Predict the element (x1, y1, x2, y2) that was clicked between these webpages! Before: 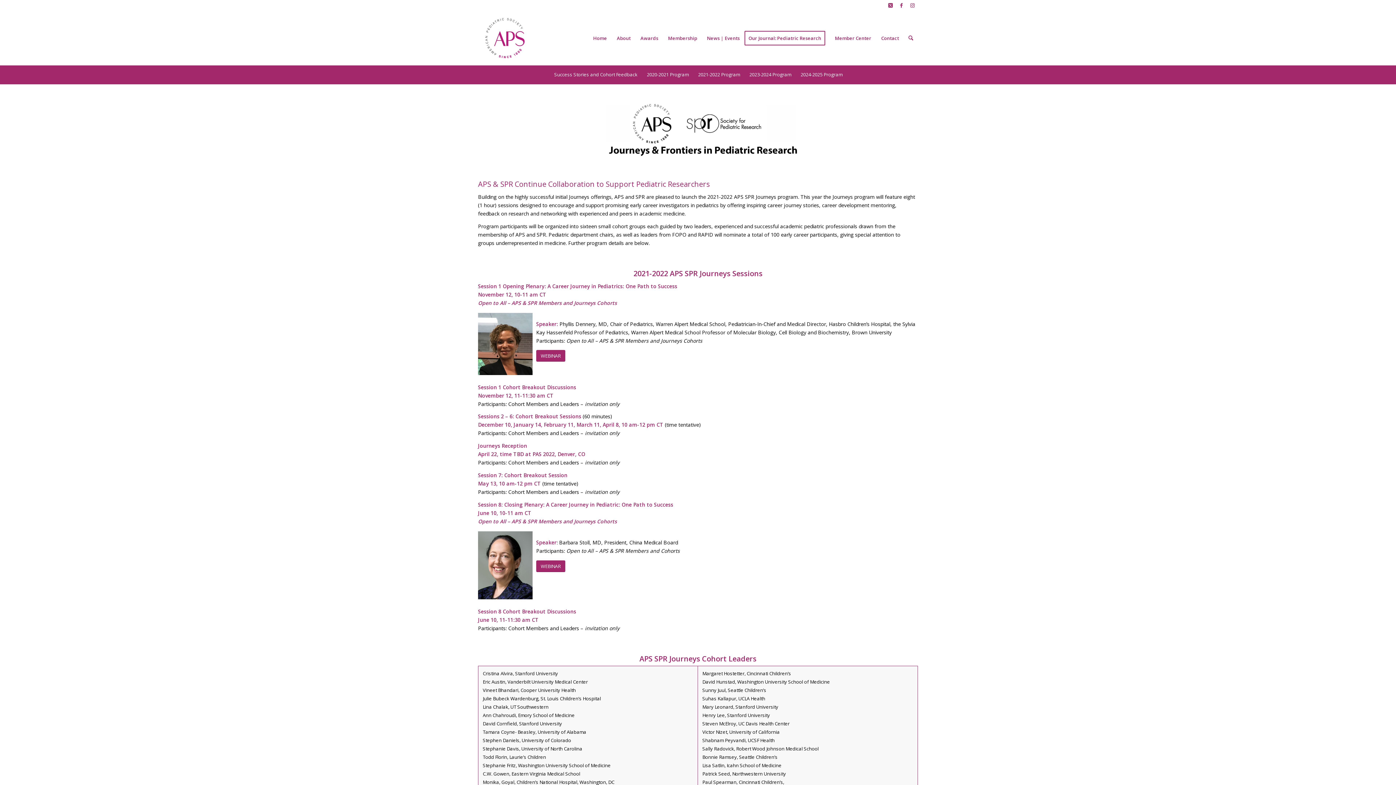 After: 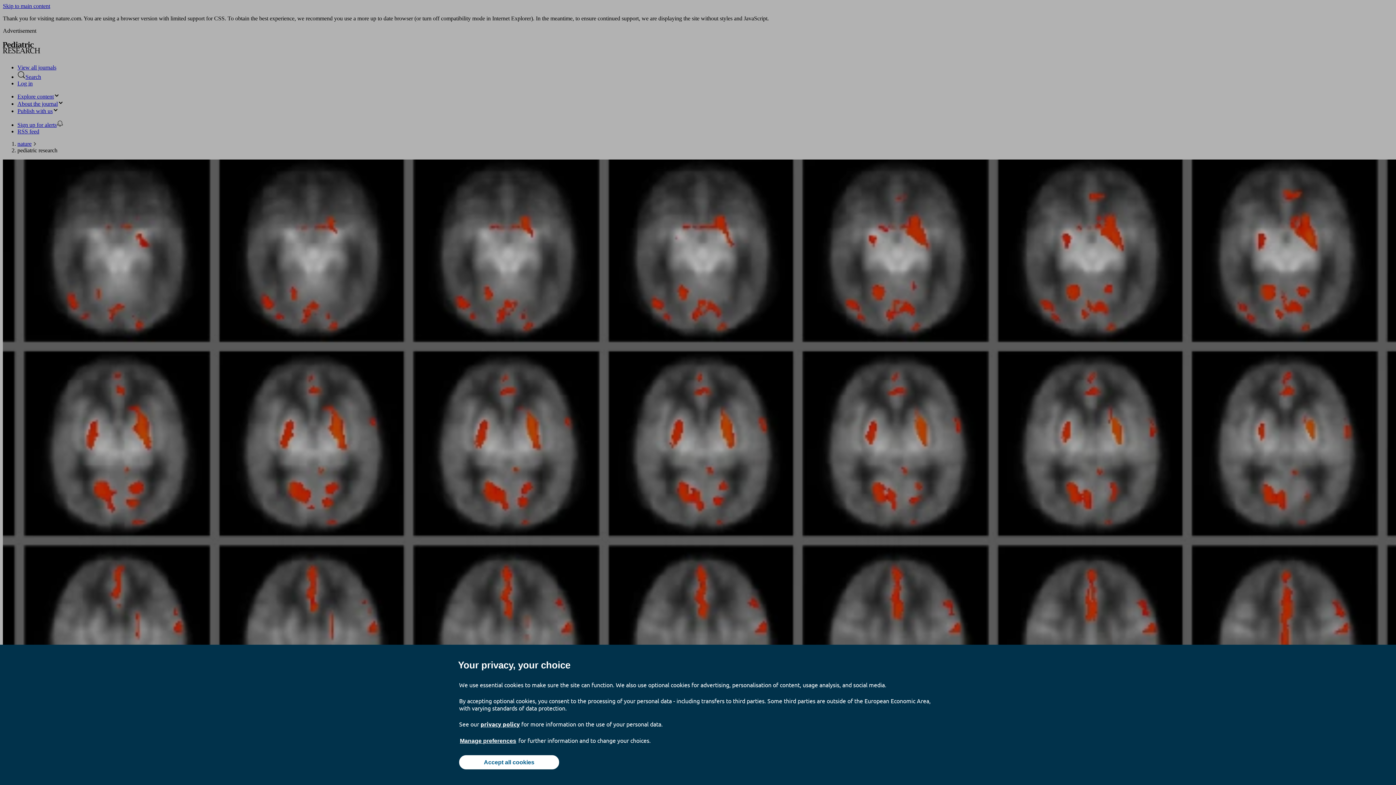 Action: bbox: (744, 10, 830, 65) label: Our Journal: Pediatric Research